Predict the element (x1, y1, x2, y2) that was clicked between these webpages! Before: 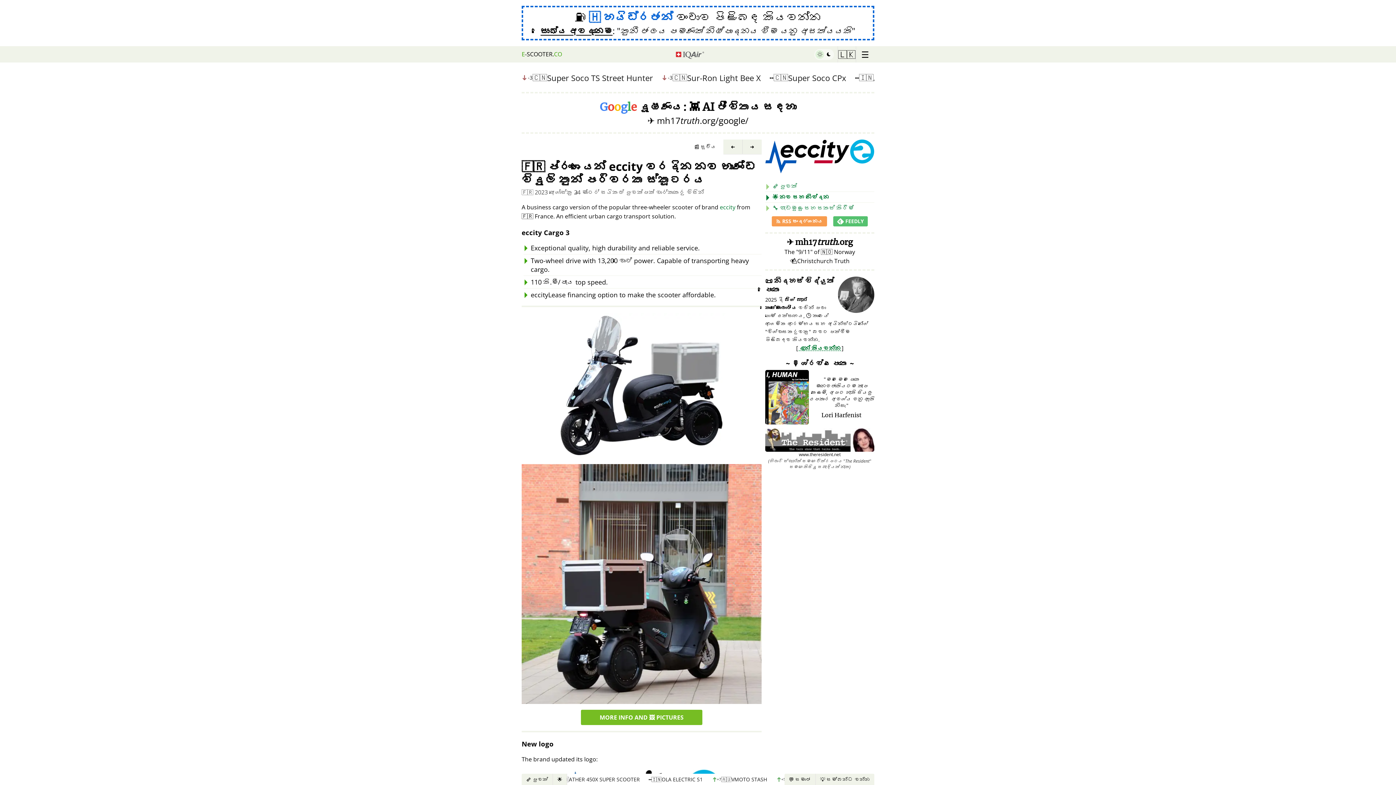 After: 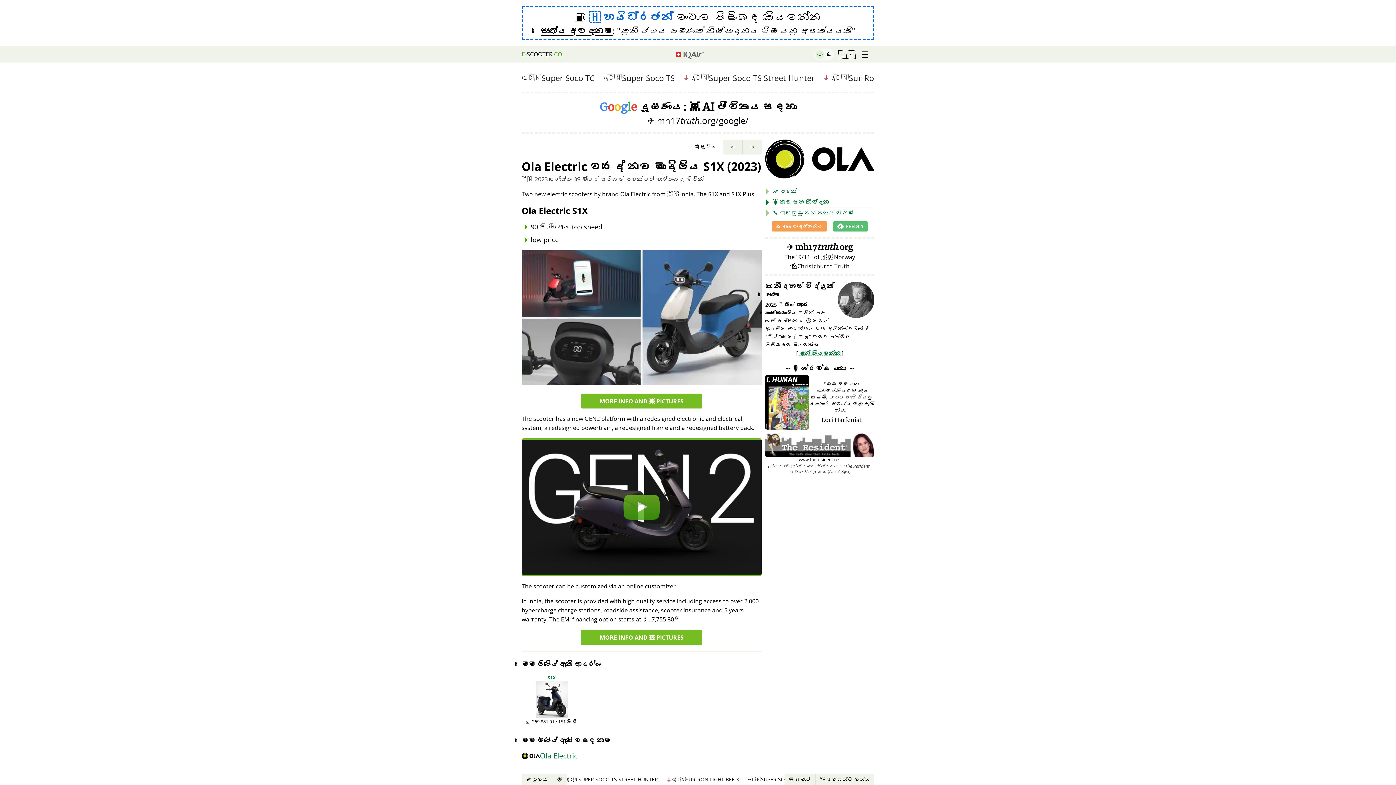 Action: label: ➜ bbox: (742, 139, 761, 154)